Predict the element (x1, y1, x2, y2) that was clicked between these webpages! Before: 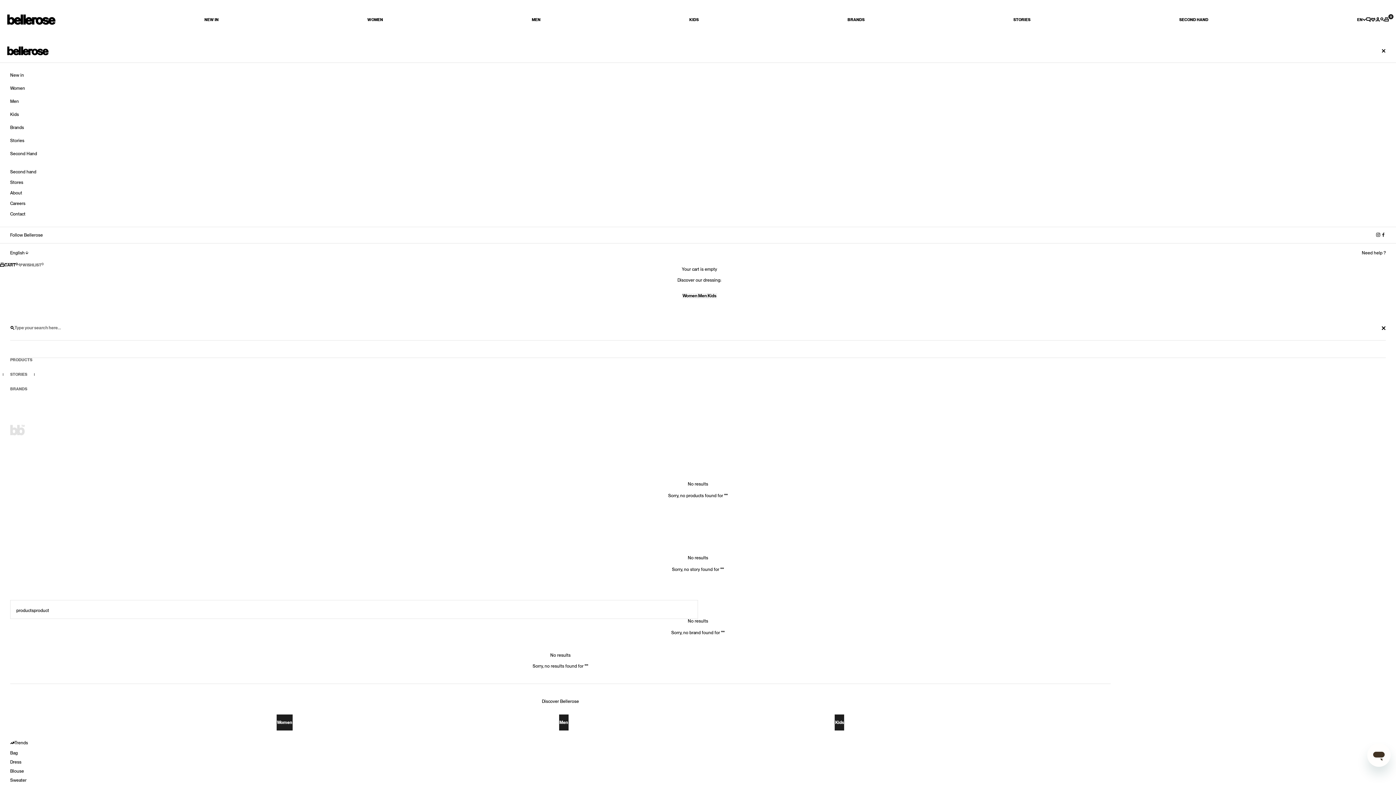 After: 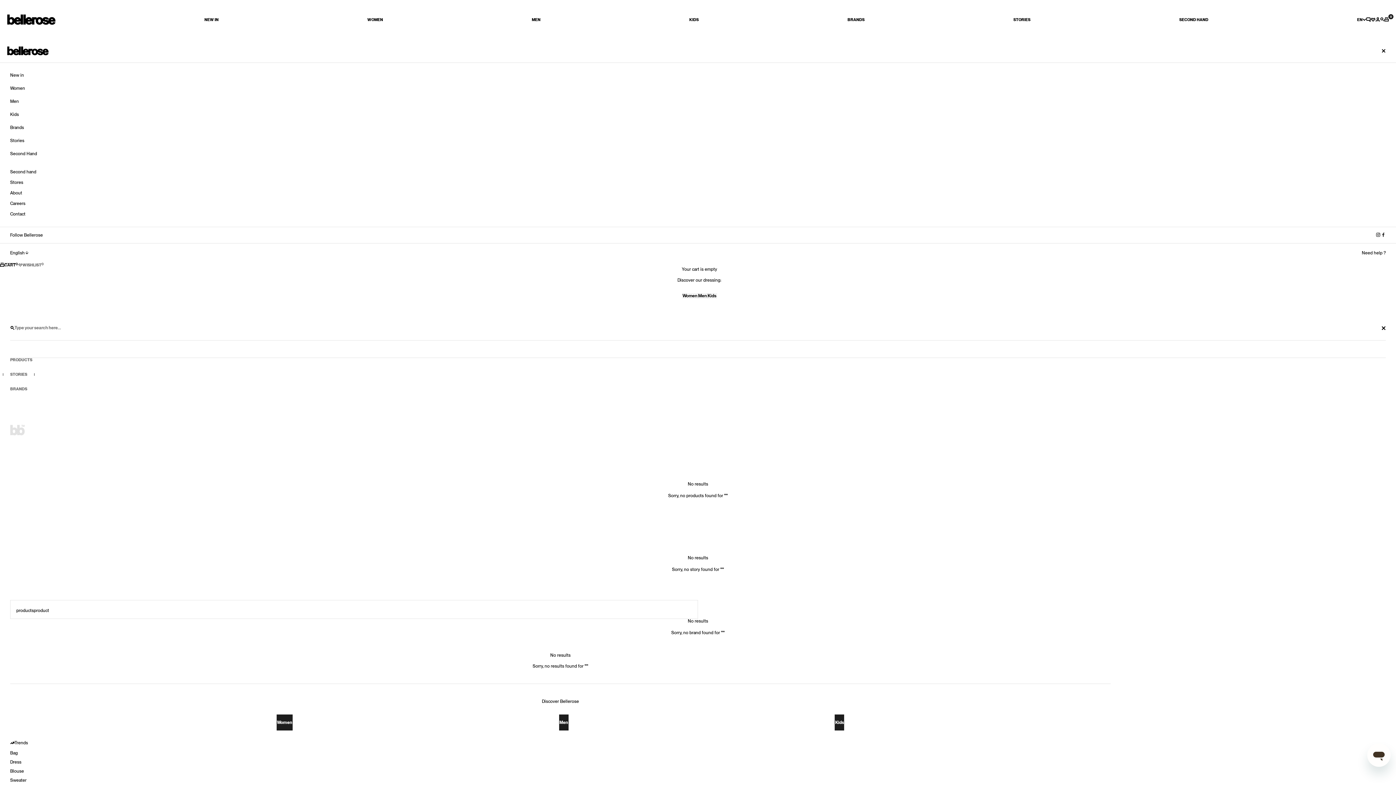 Action: bbox: (1381, 232, 1386, 237)